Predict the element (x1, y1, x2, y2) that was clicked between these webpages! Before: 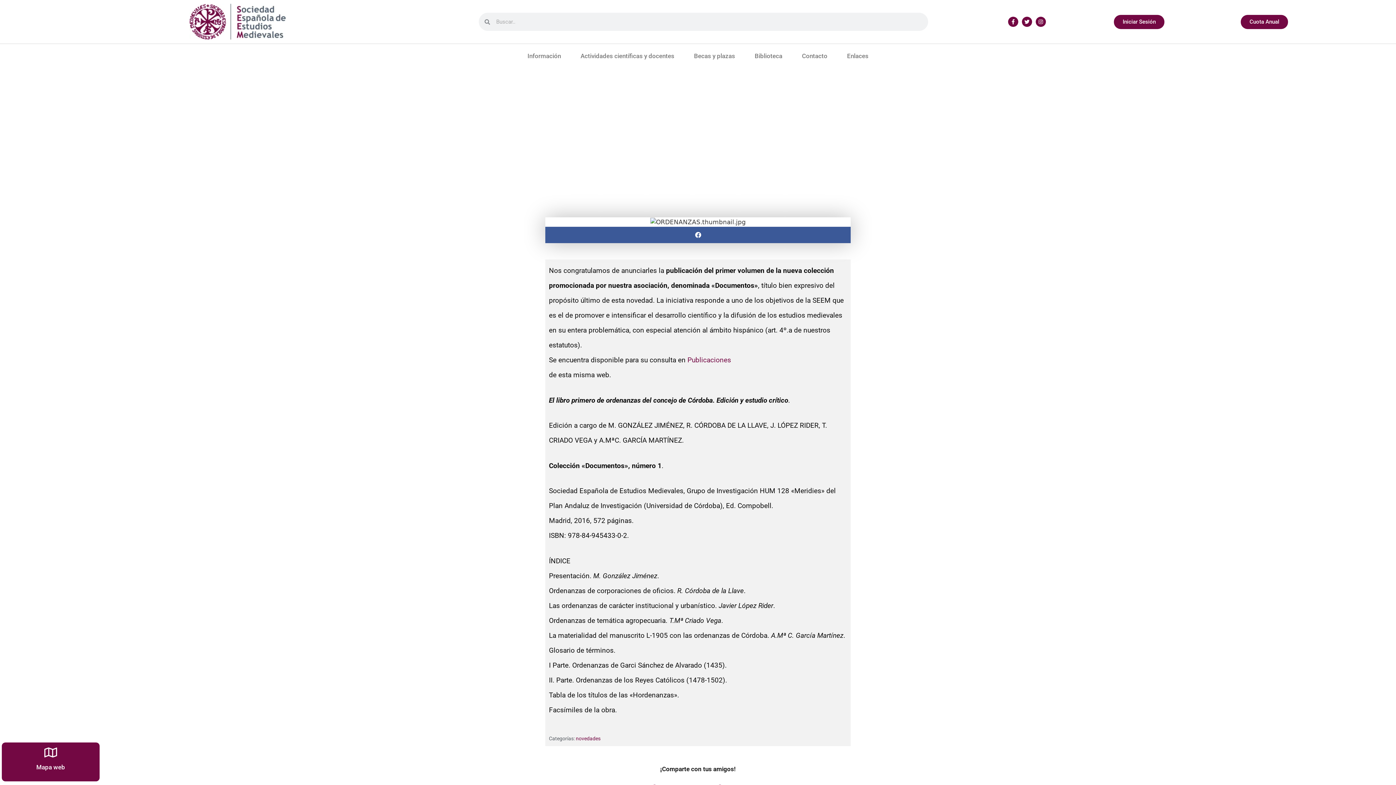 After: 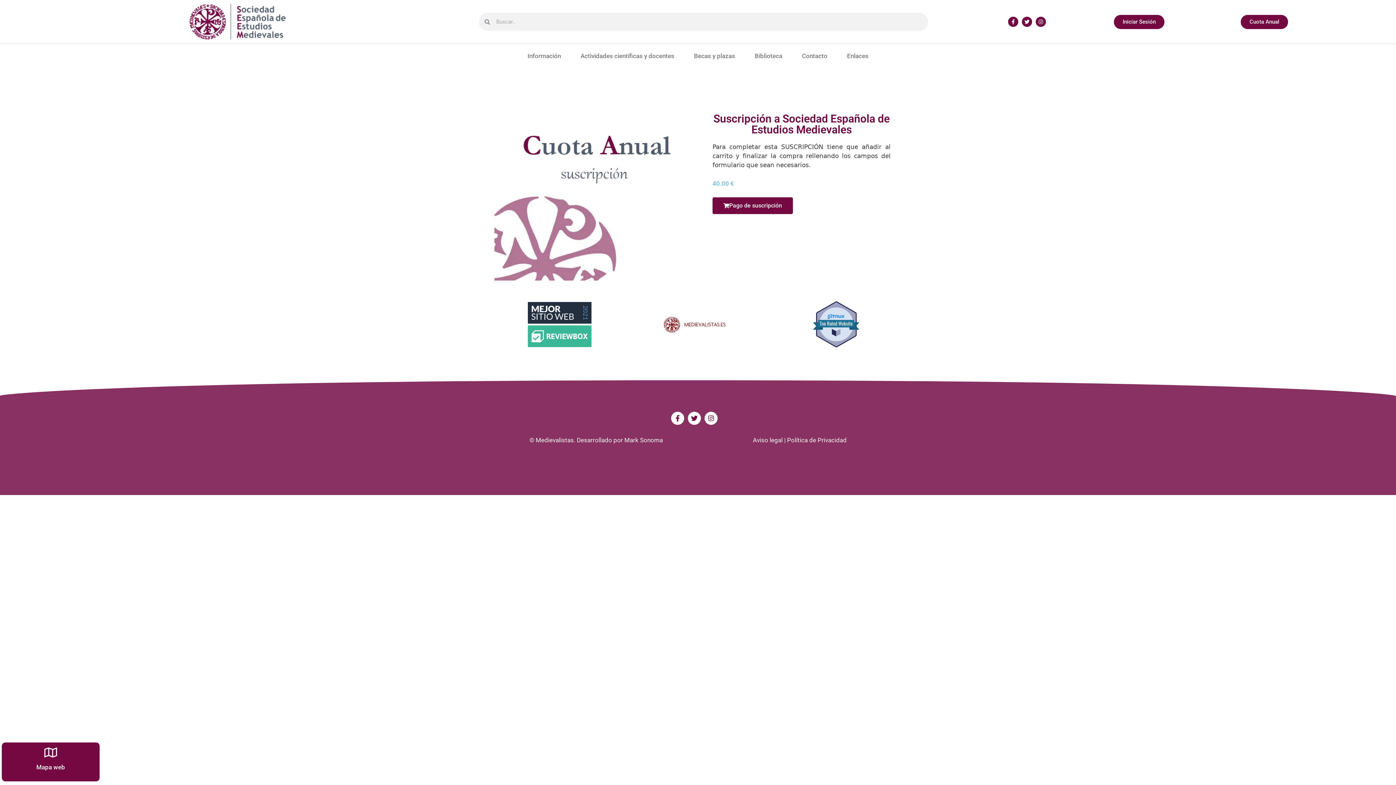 Action: bbox: (1241, 14, 1288, 28) label: Cuota Anual